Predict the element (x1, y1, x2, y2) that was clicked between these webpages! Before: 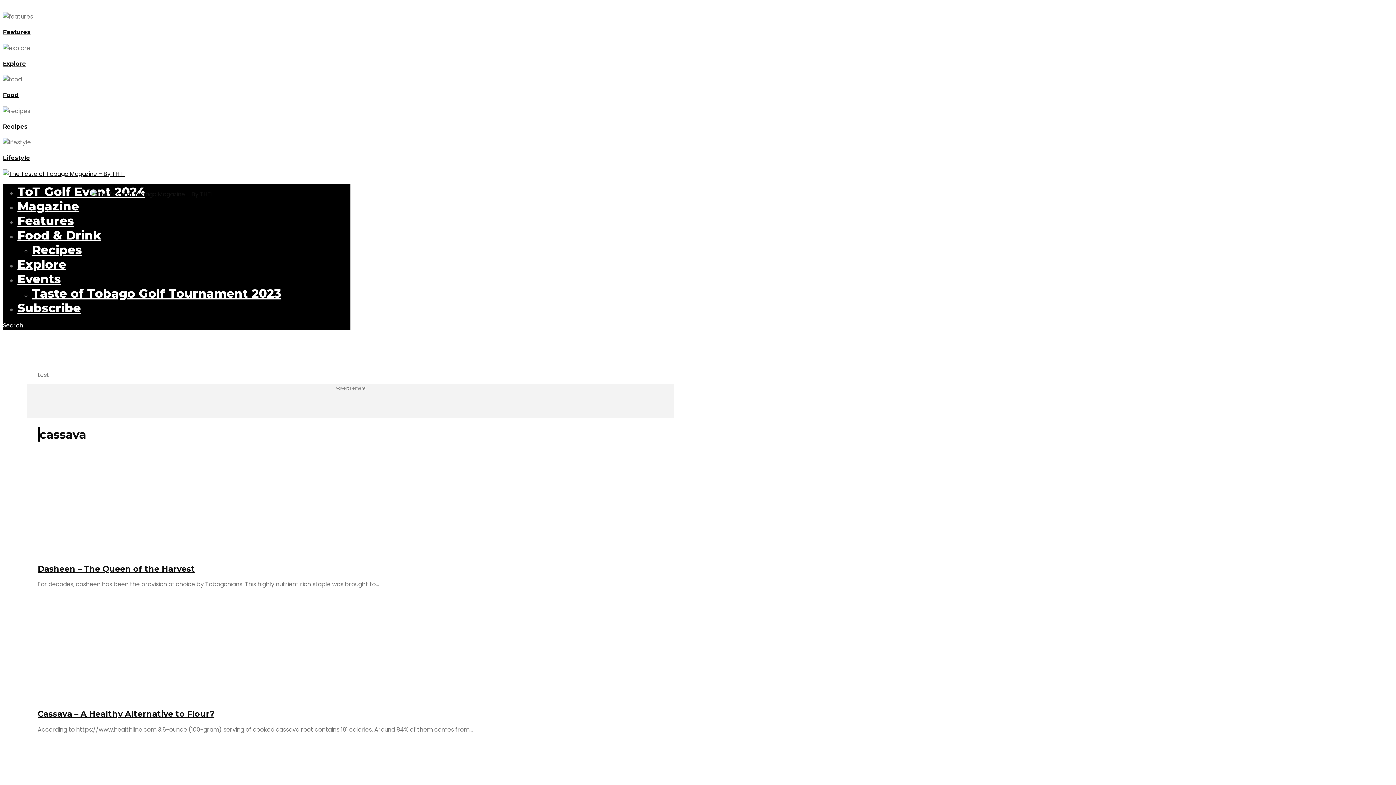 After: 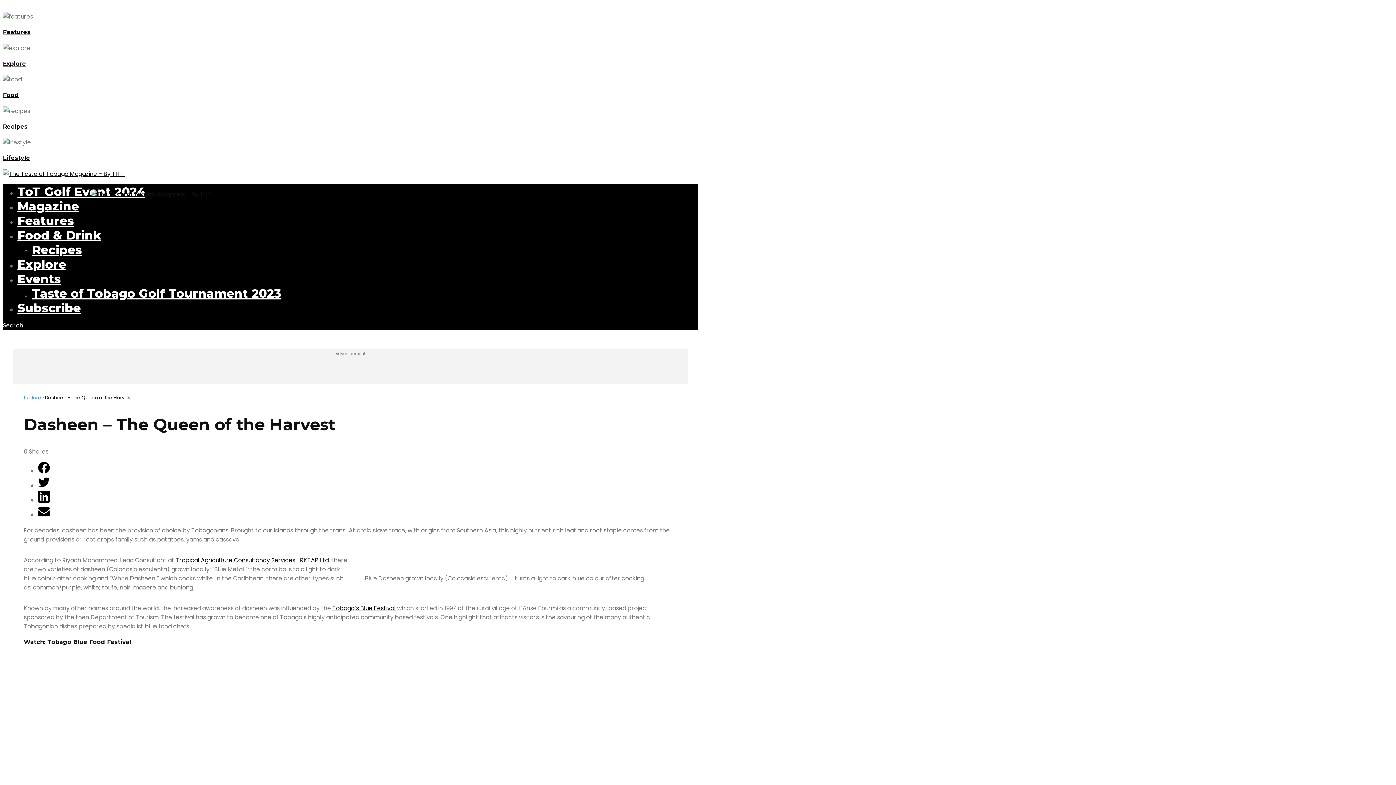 Action: bbox: (37, 564, 195, 574) label: Dasheen – The Queen of the Harvest